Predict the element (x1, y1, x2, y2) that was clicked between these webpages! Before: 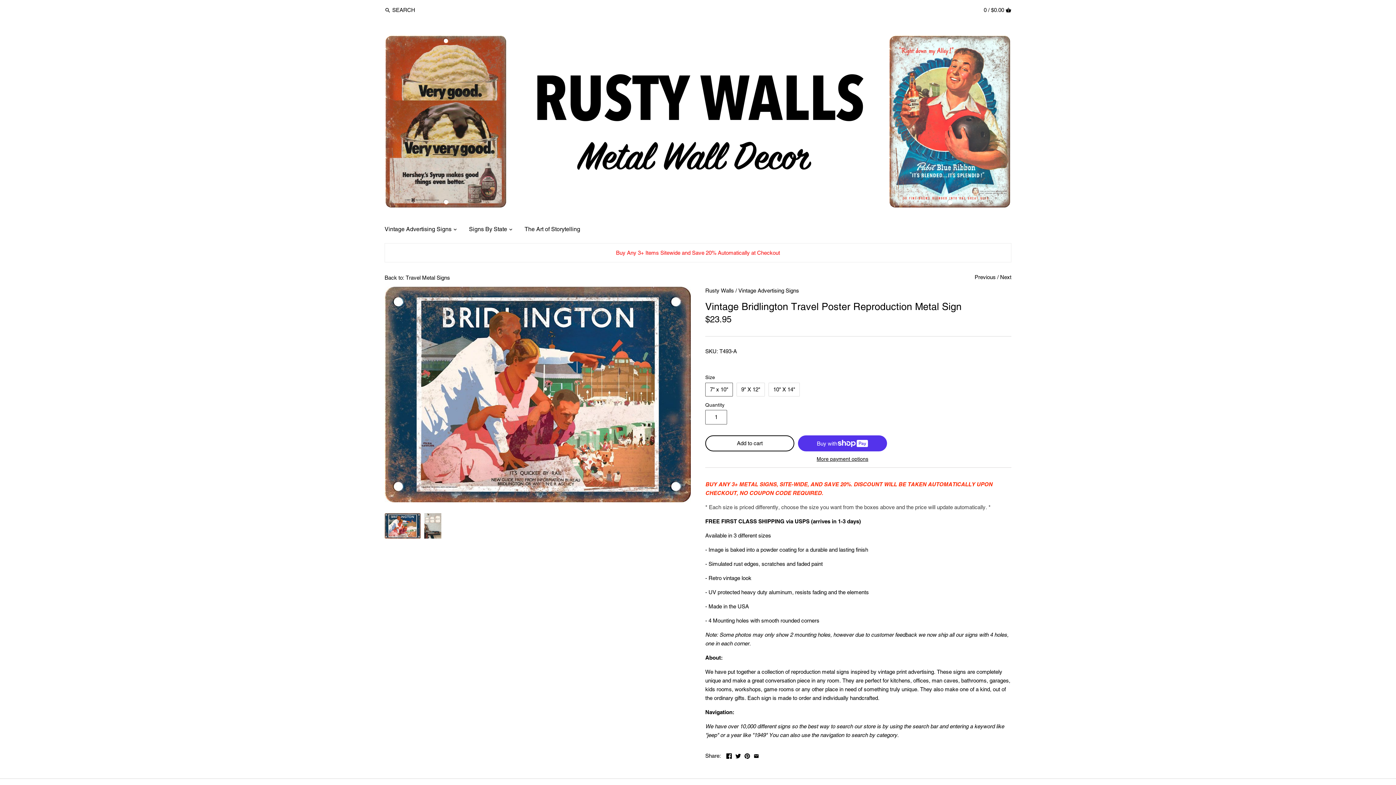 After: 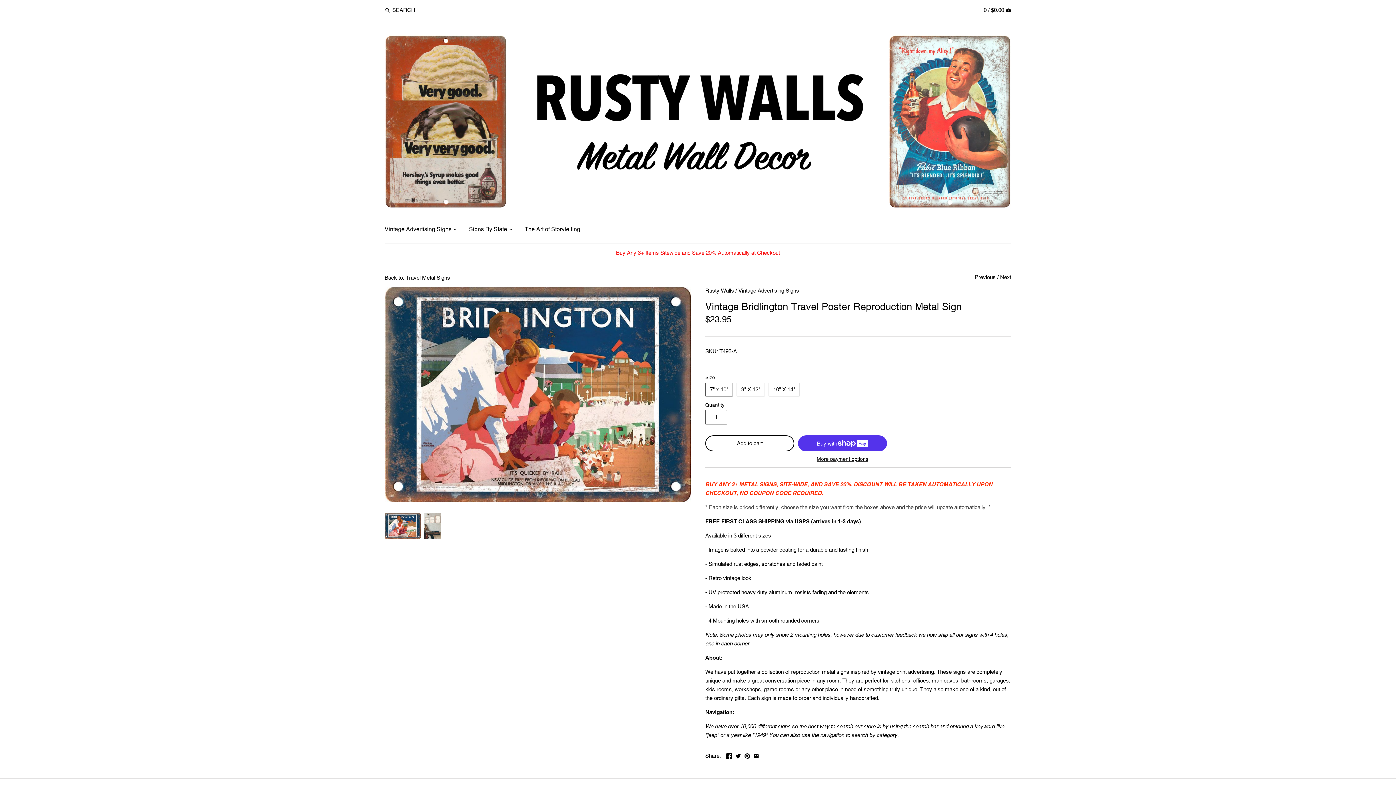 Action: label: 7" x 10" bbox: (705, 382, 733, 396)